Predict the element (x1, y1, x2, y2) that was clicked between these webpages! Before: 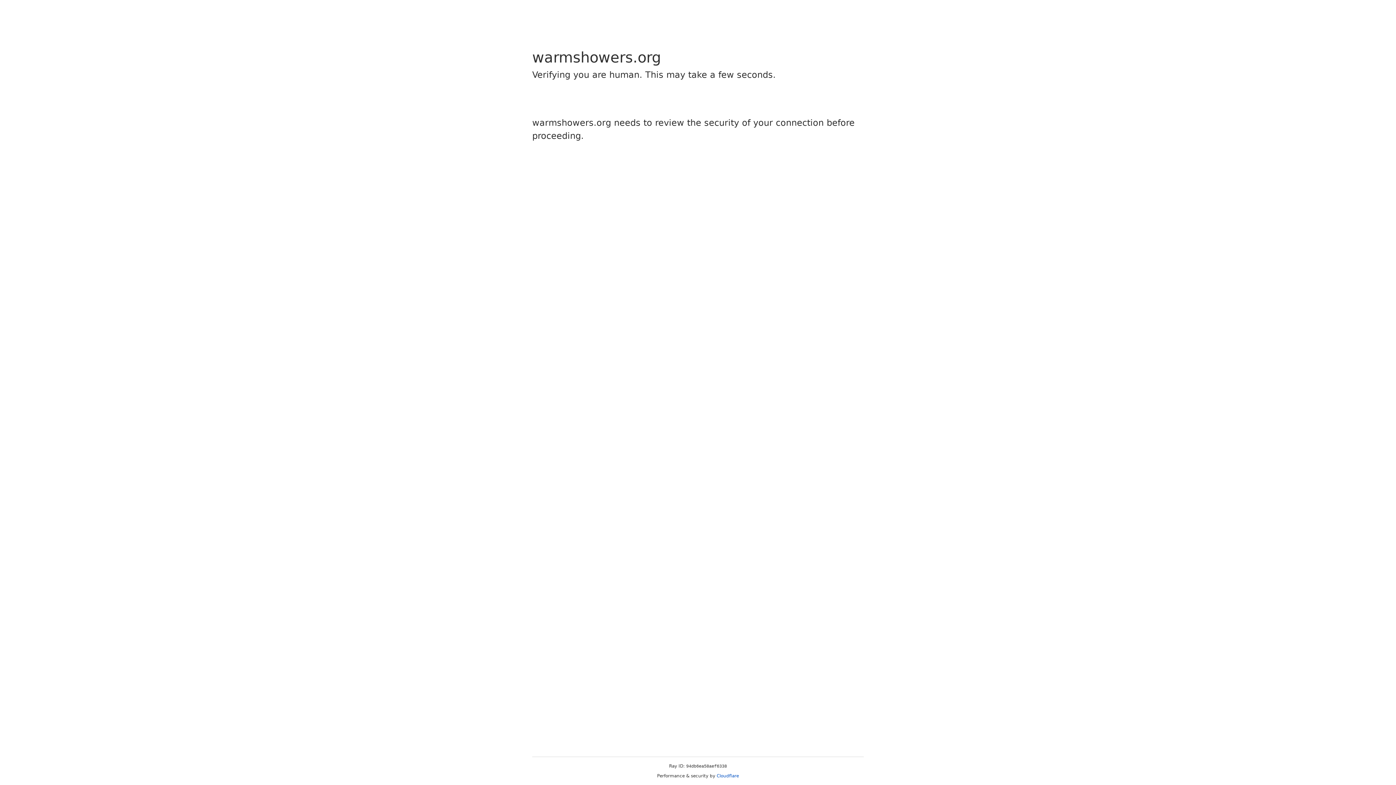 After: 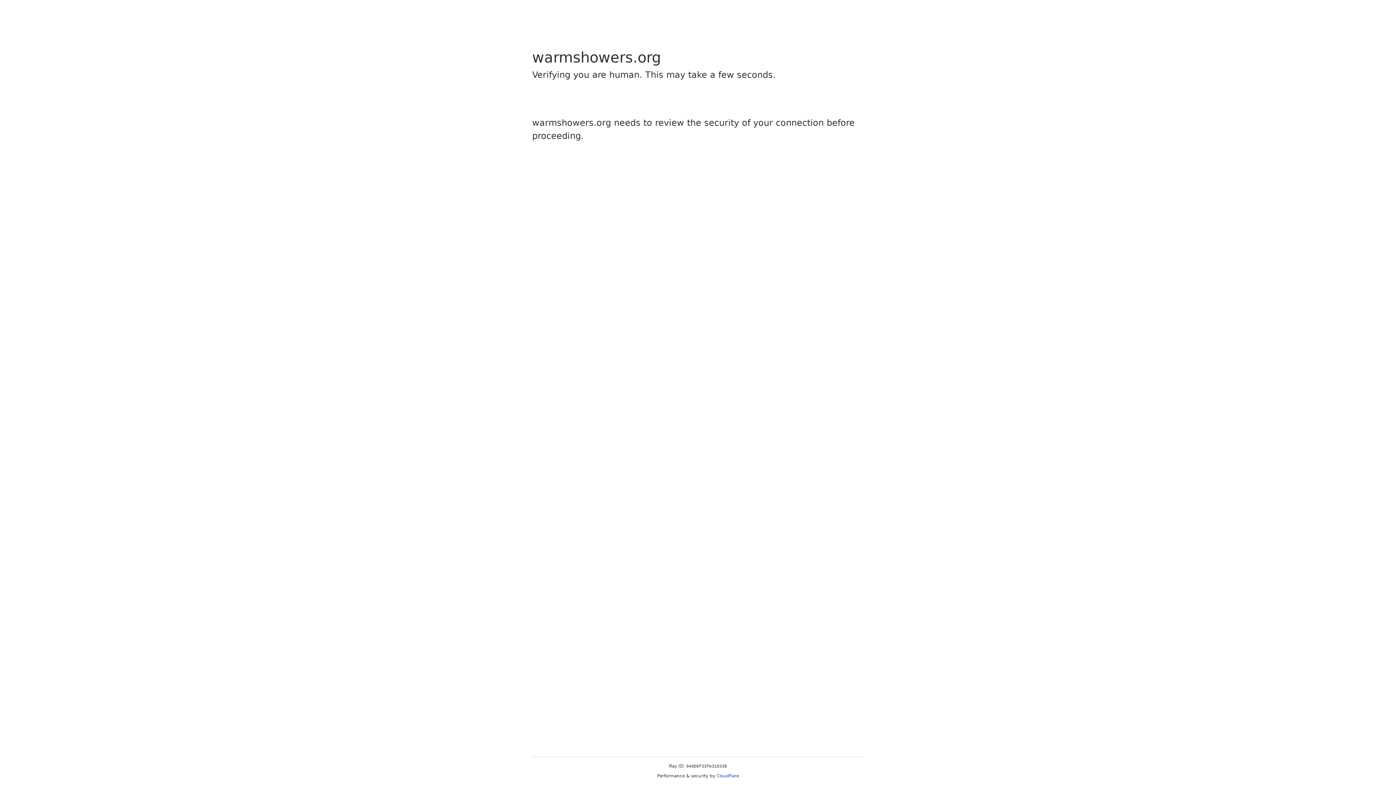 Action: label: Cloudflare bbox: (716, 773, 739, 778)